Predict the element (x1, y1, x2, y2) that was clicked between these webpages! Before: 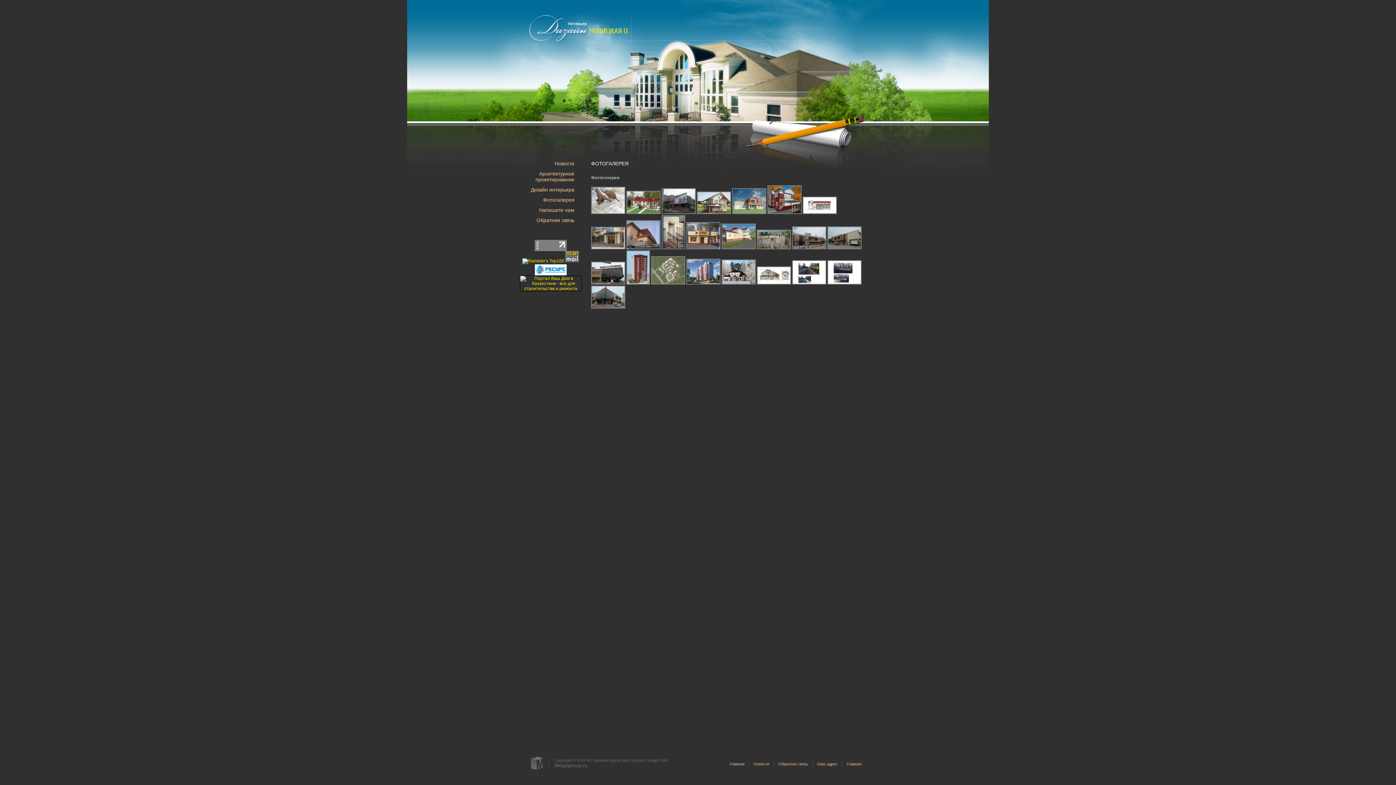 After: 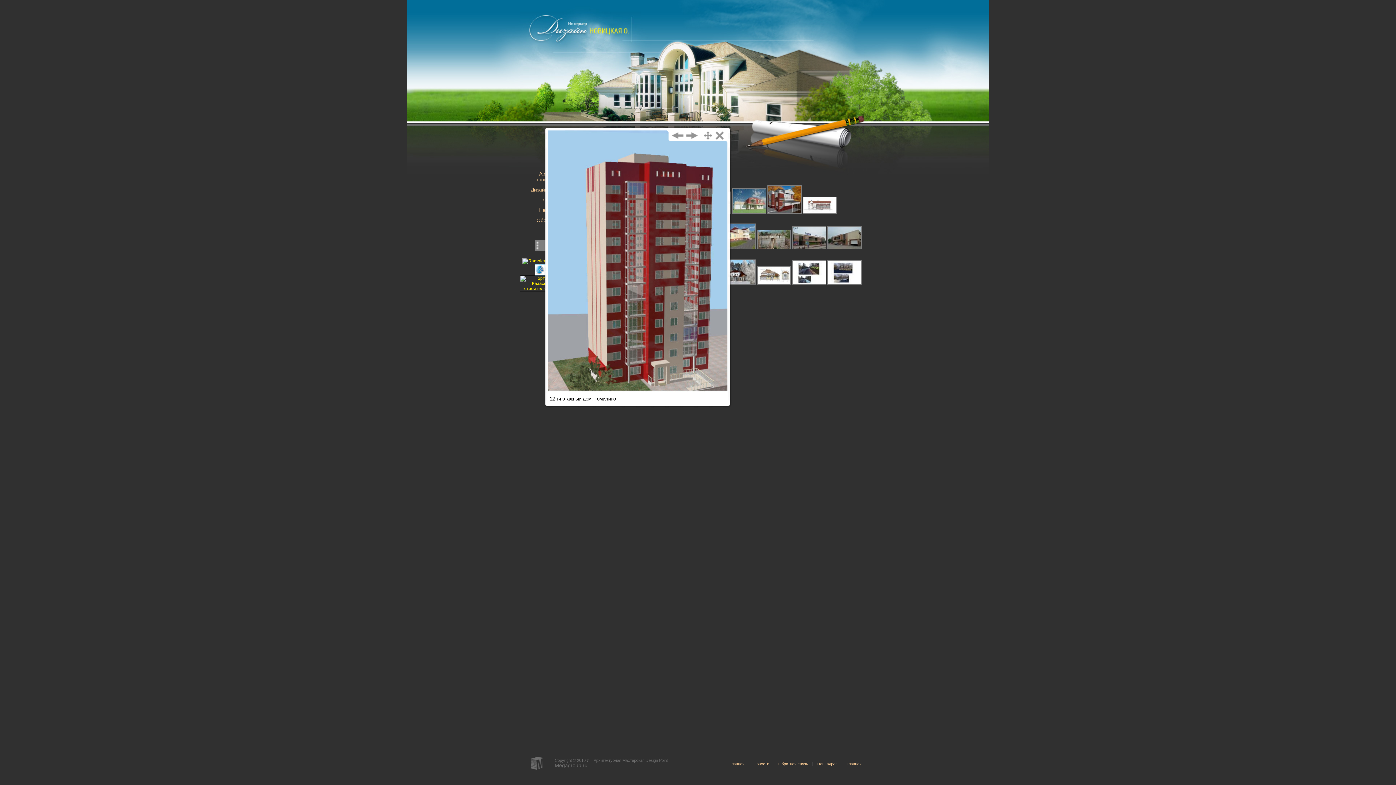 Action: bbox: (626, 280, 650, 285)